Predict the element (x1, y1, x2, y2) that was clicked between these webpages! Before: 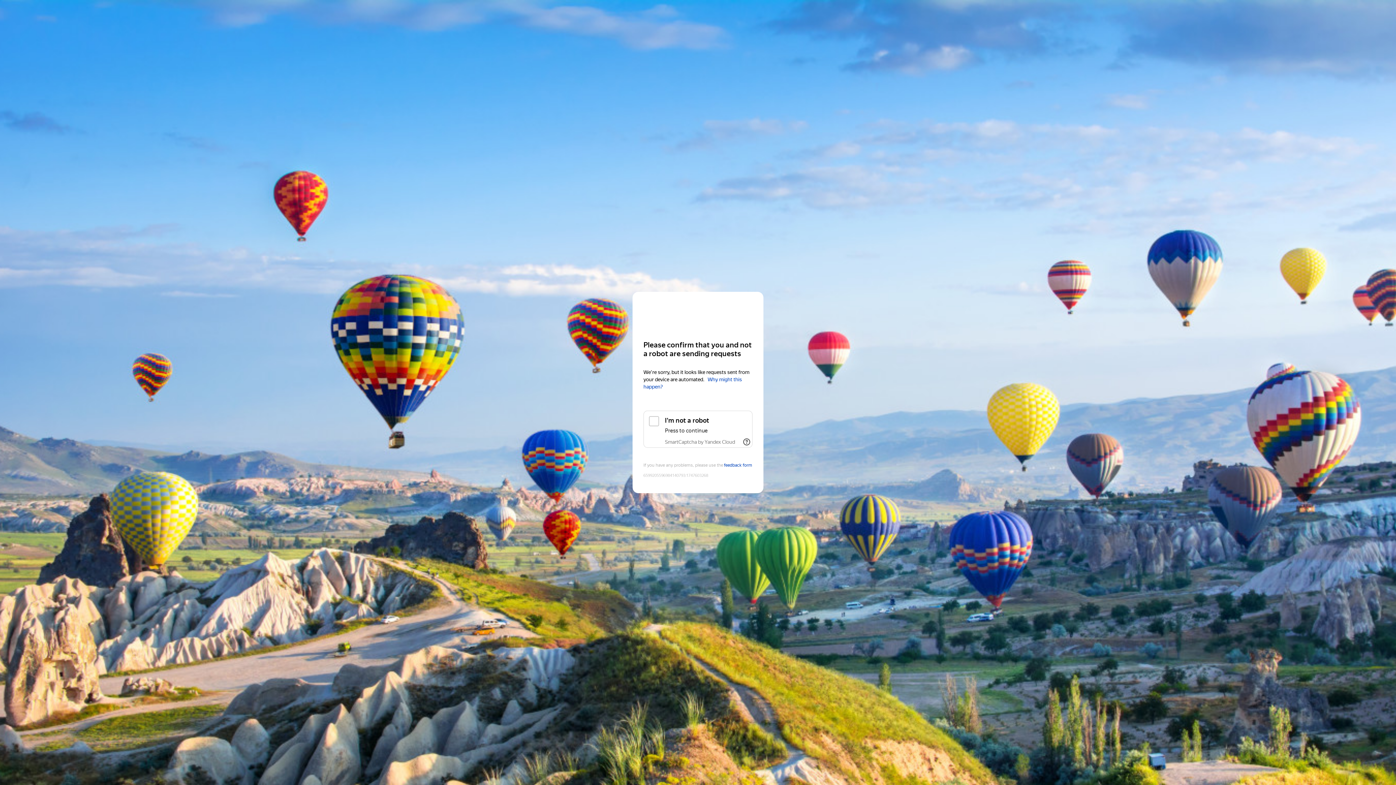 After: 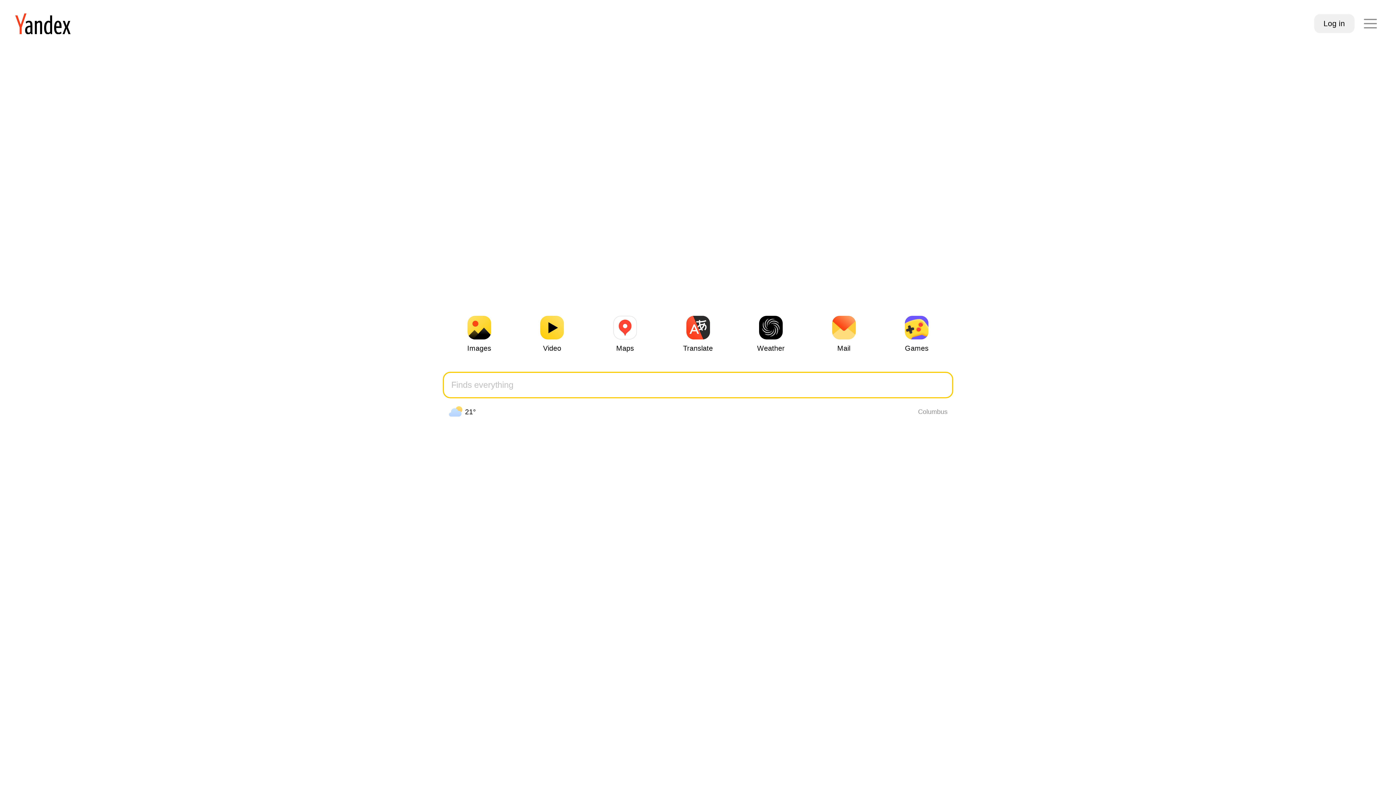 Action: label: Yandex bbox: (643, 306, 752, 319)